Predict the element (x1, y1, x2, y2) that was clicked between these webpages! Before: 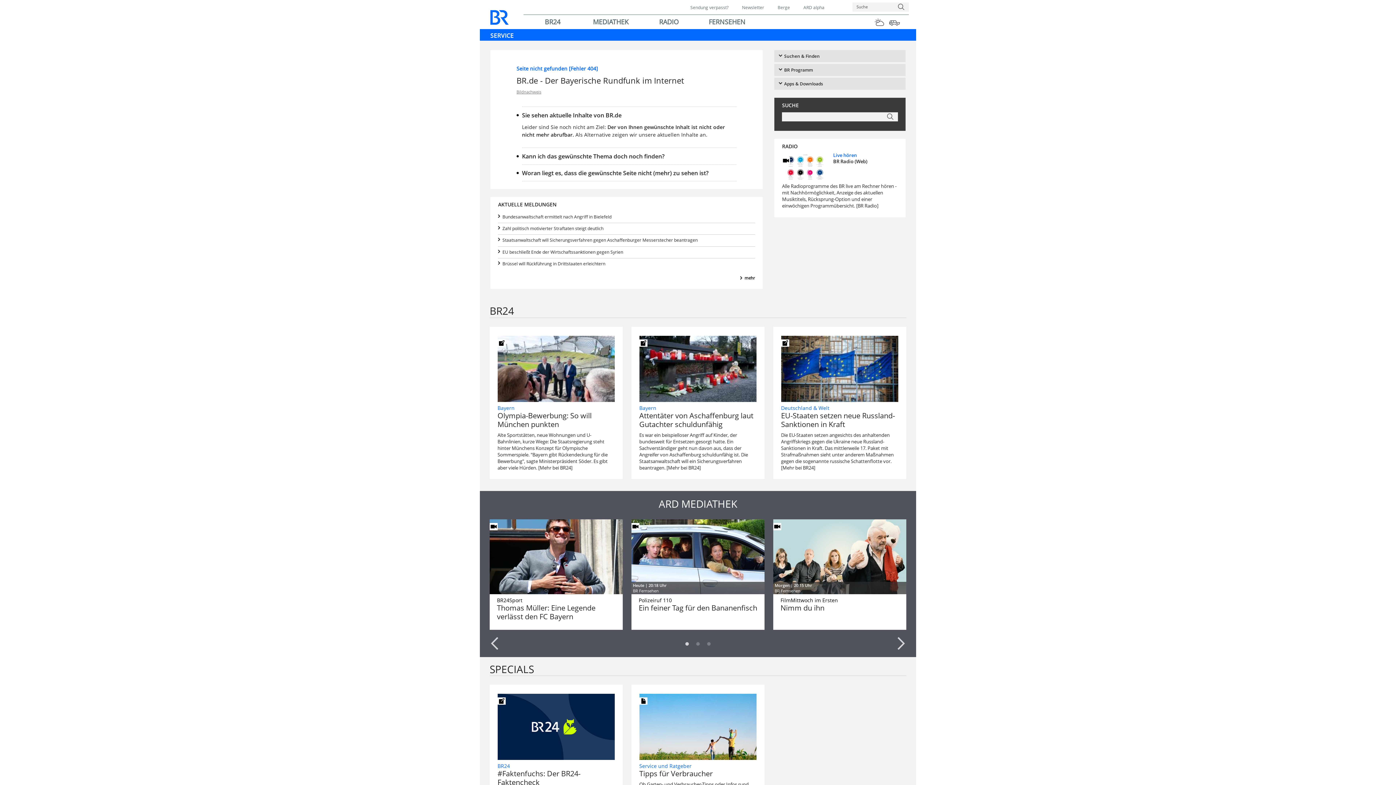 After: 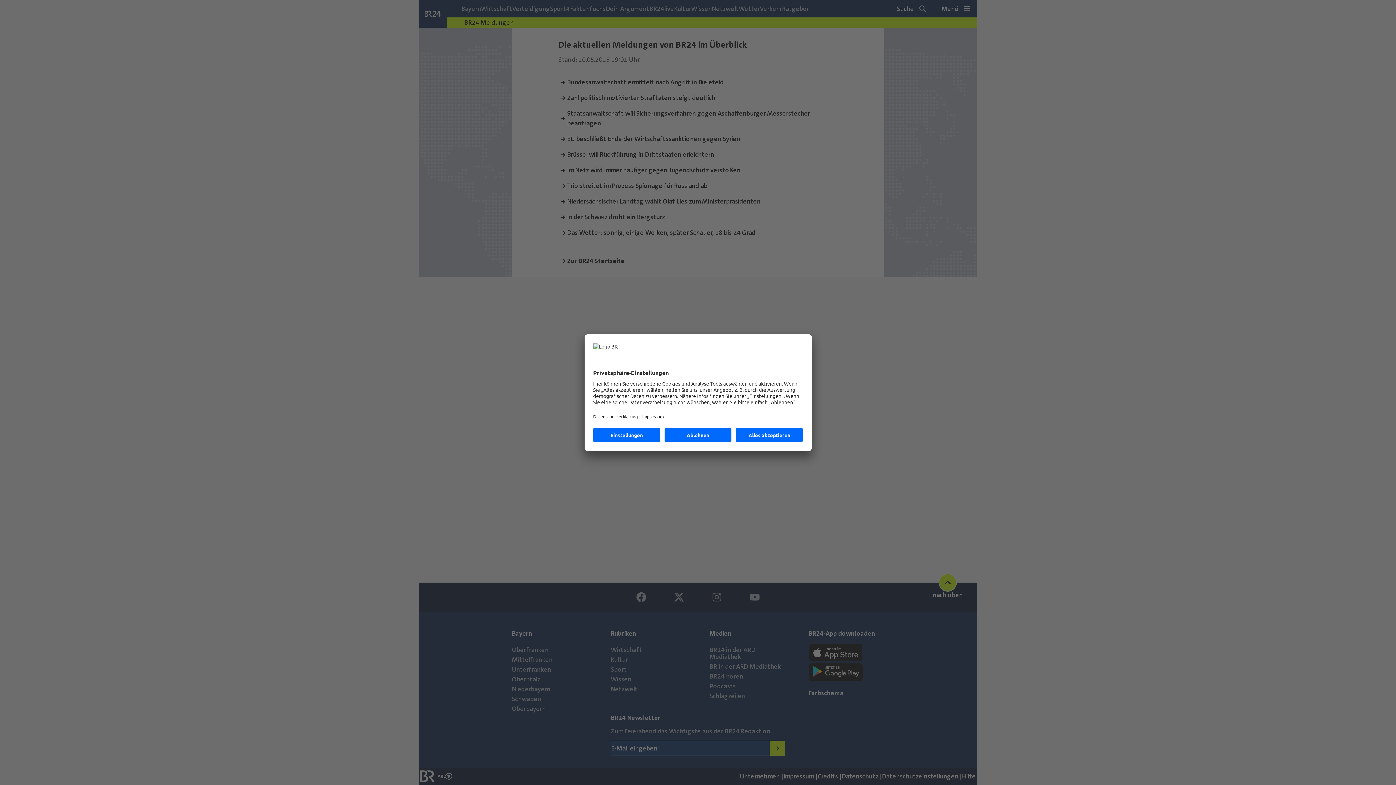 Action: bbox: (502, 237, 697, 243) label: Staatsanwaltschaft will Sicherungsverfahren gegen Aschaffenburger Messerstecher beantragen